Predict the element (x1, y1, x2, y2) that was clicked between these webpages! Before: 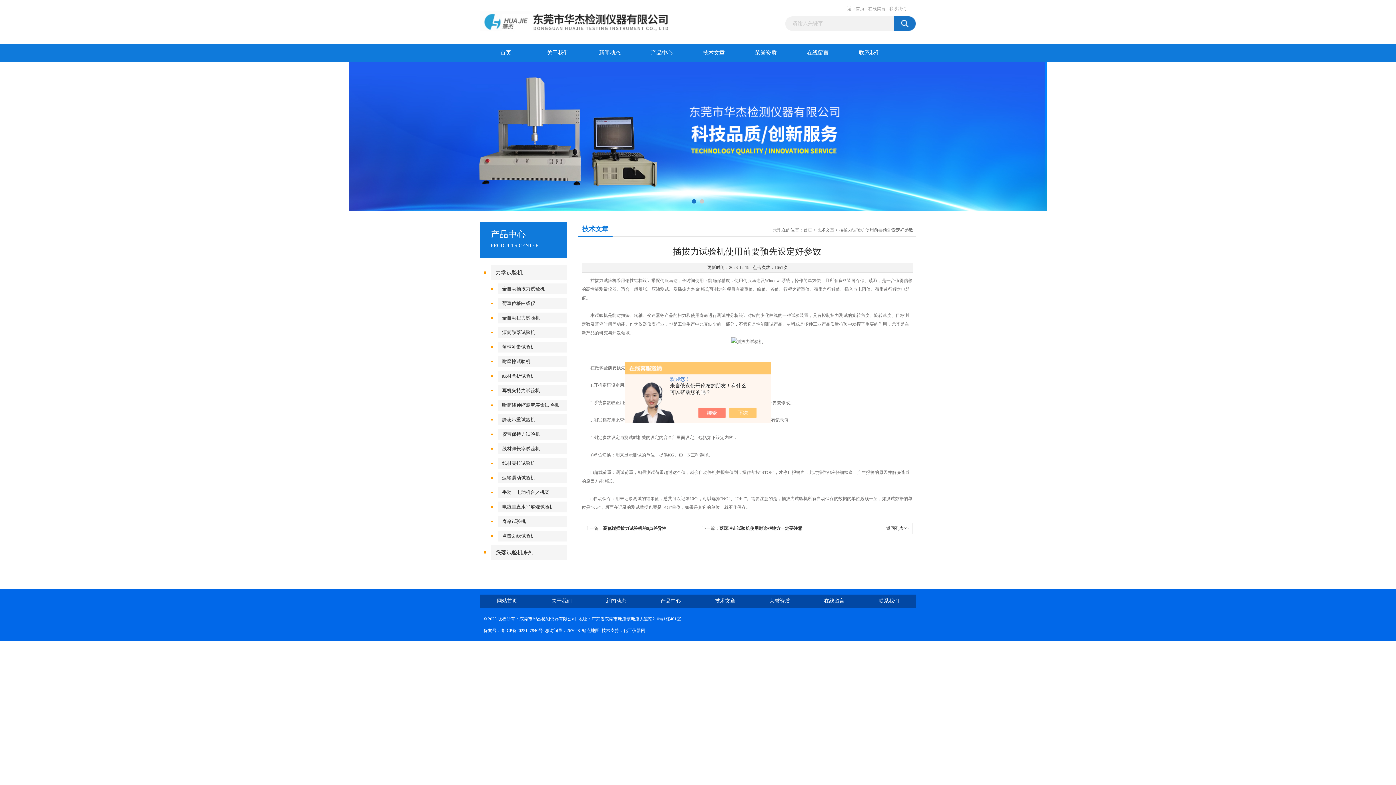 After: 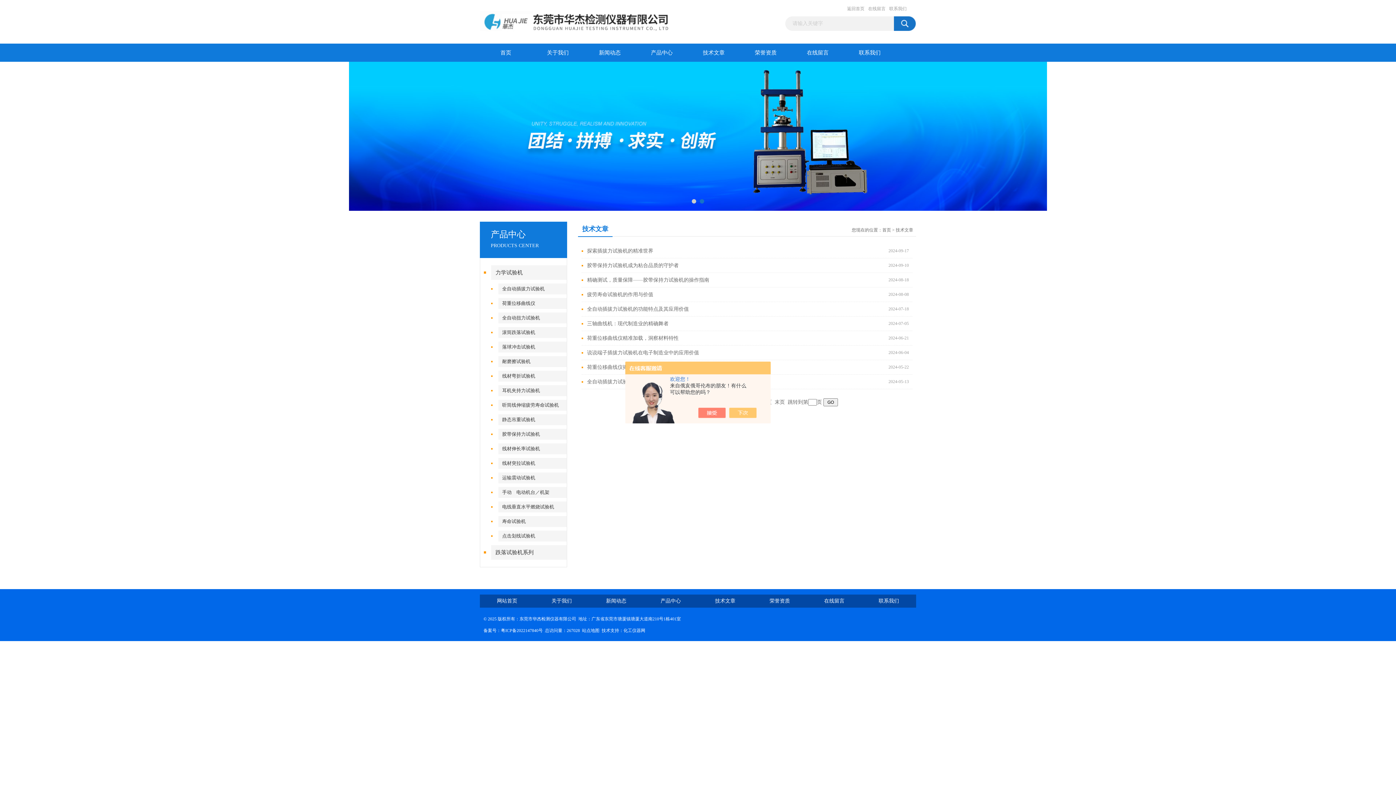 Action: label: 技术文章 bbox: (688, 43, 740, 61)